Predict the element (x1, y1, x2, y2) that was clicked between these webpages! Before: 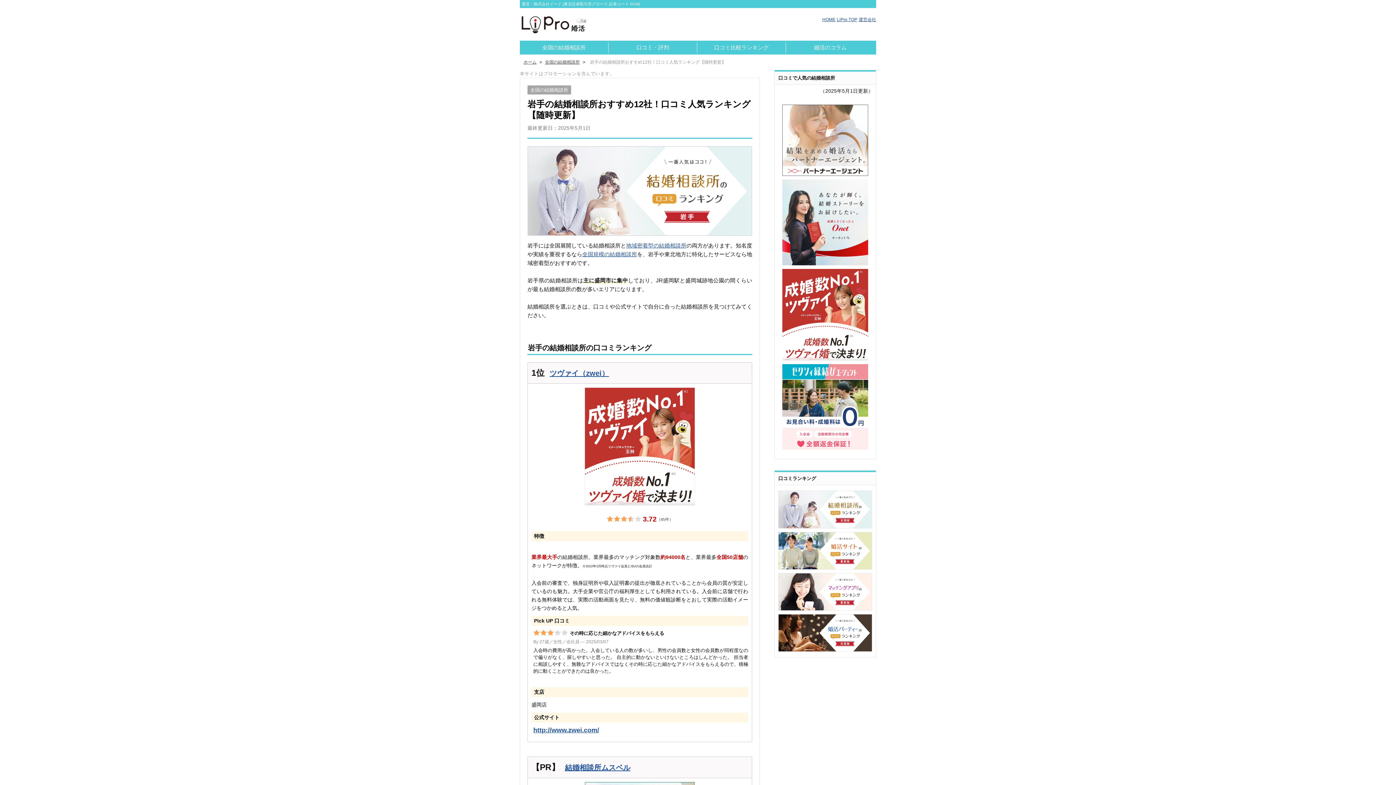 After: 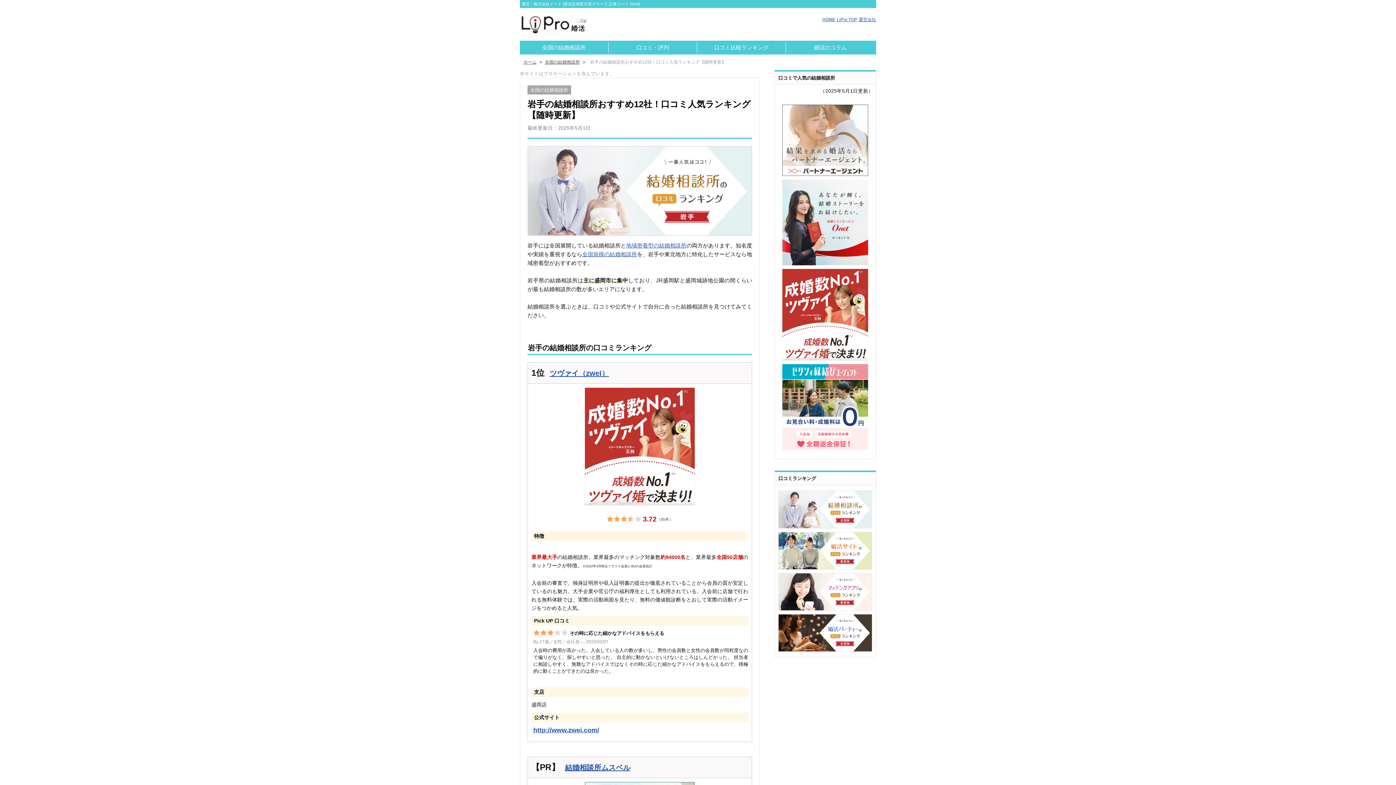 Action: bbox: (782, 104, 868, 176)